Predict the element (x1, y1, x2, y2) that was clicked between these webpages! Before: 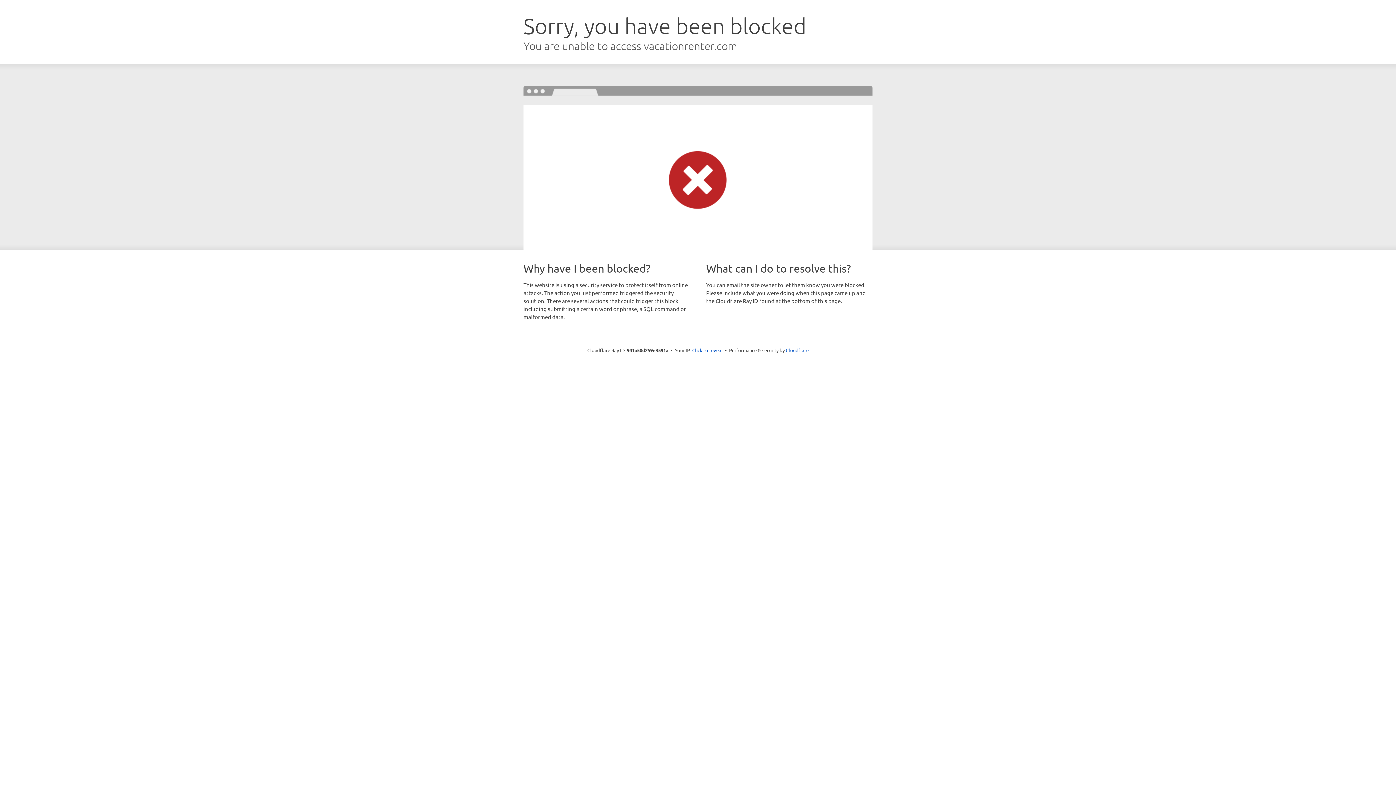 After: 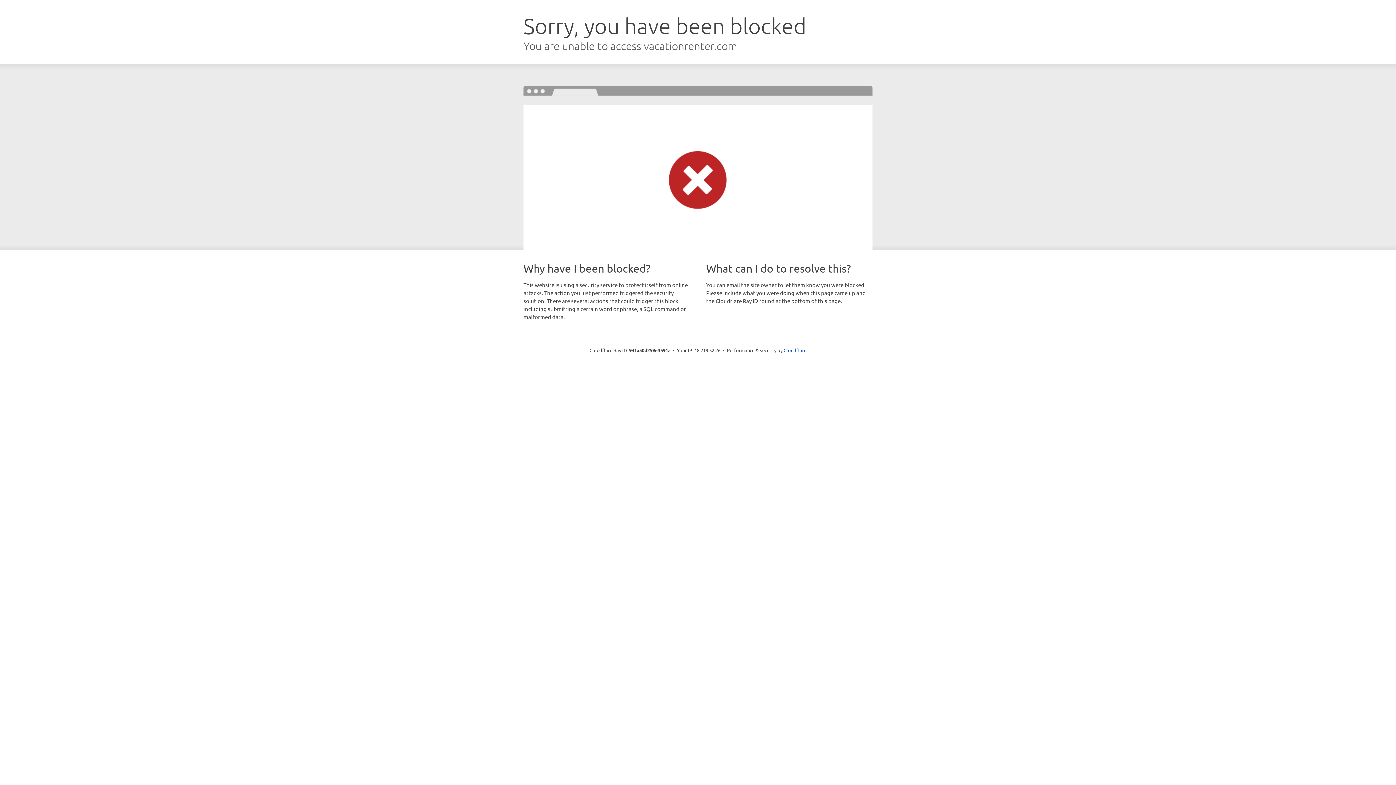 Action: label: Click to reveal bbox: (692, 346, 722, 353)